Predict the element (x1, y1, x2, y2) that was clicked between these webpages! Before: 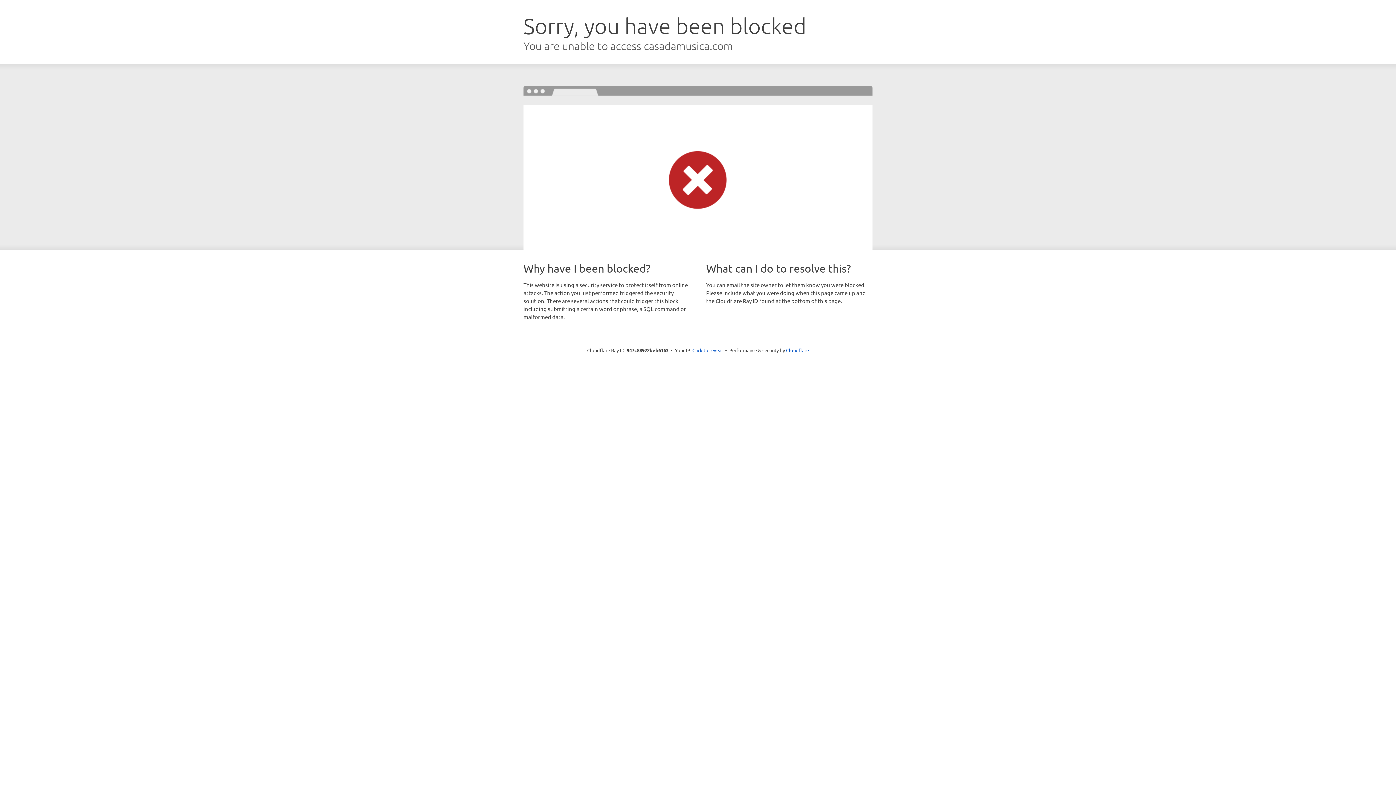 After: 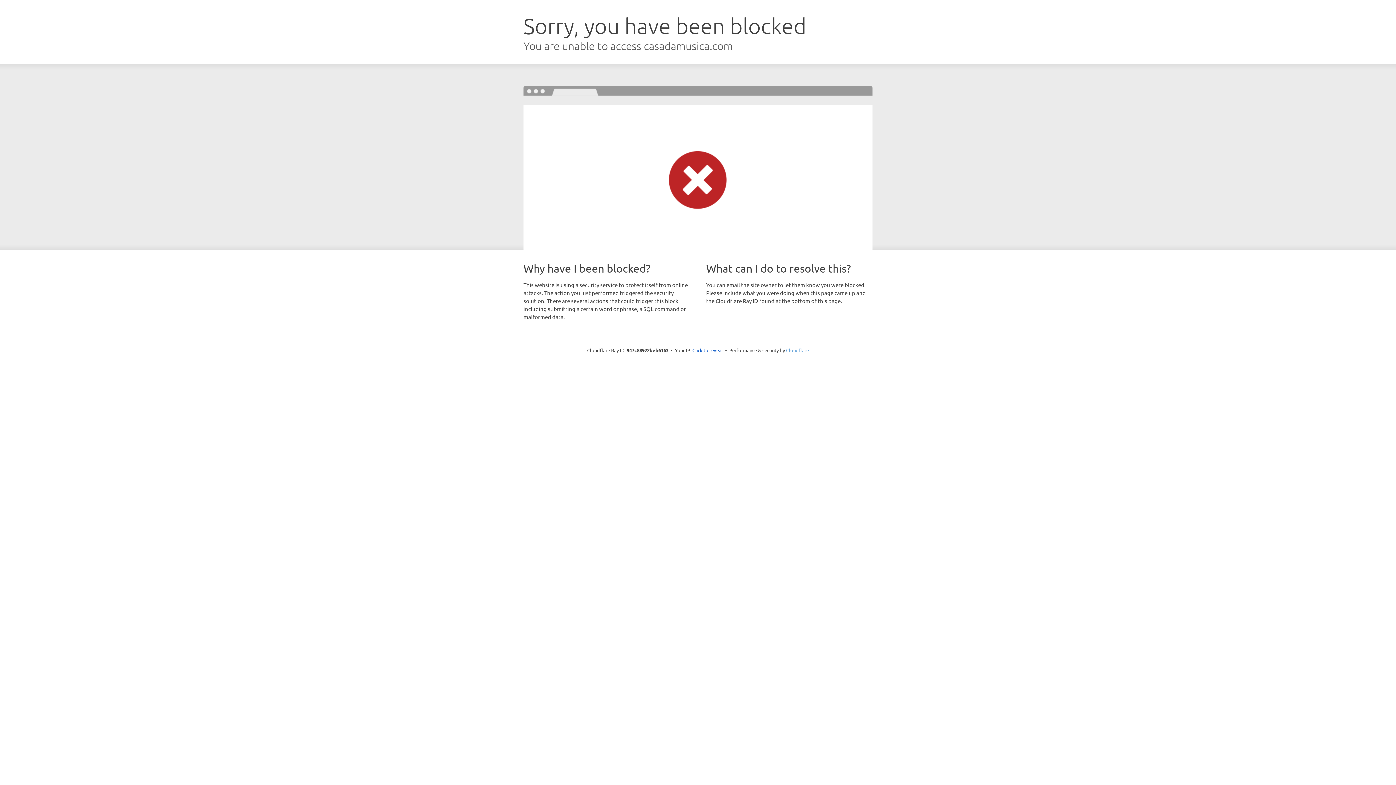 Action: label: Cloudflare bbox: (786, 347, 809, 353)